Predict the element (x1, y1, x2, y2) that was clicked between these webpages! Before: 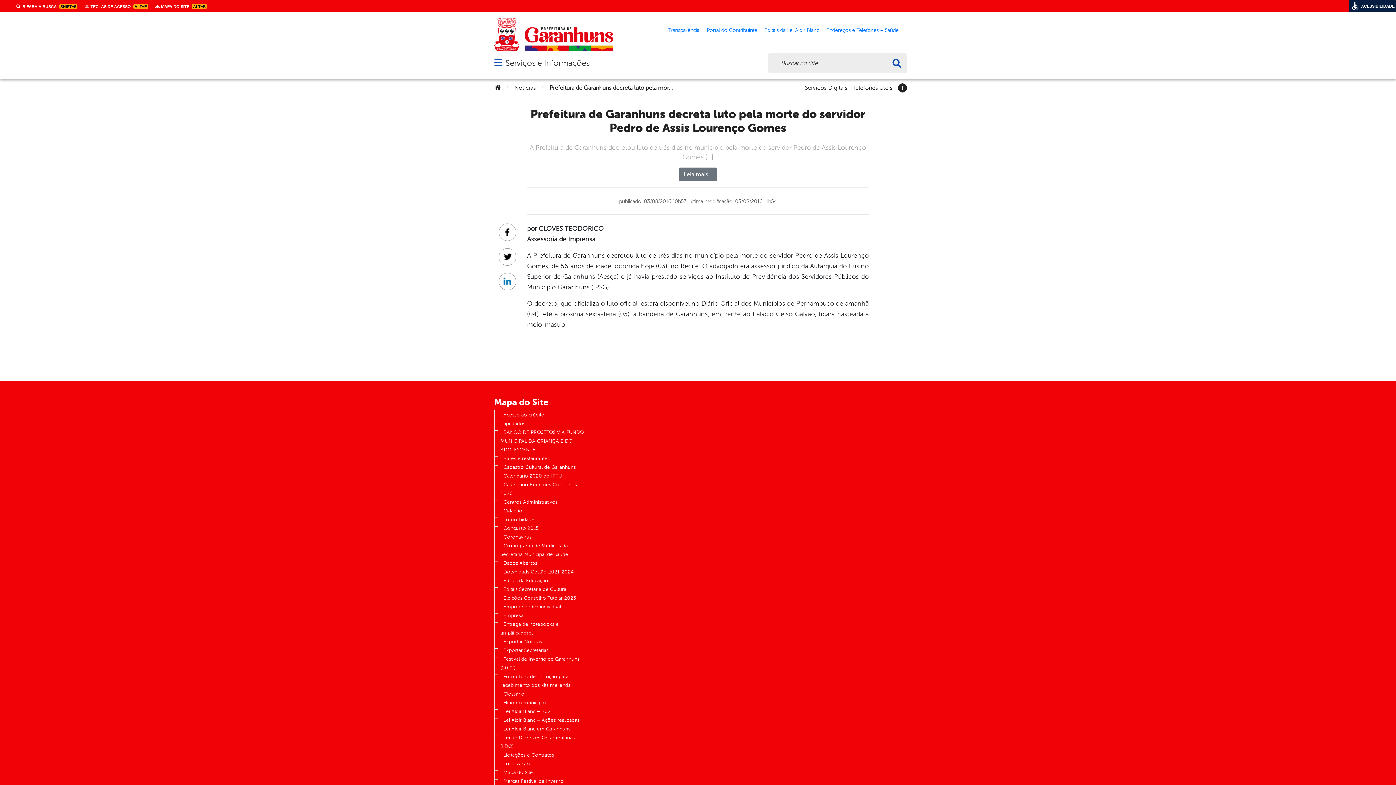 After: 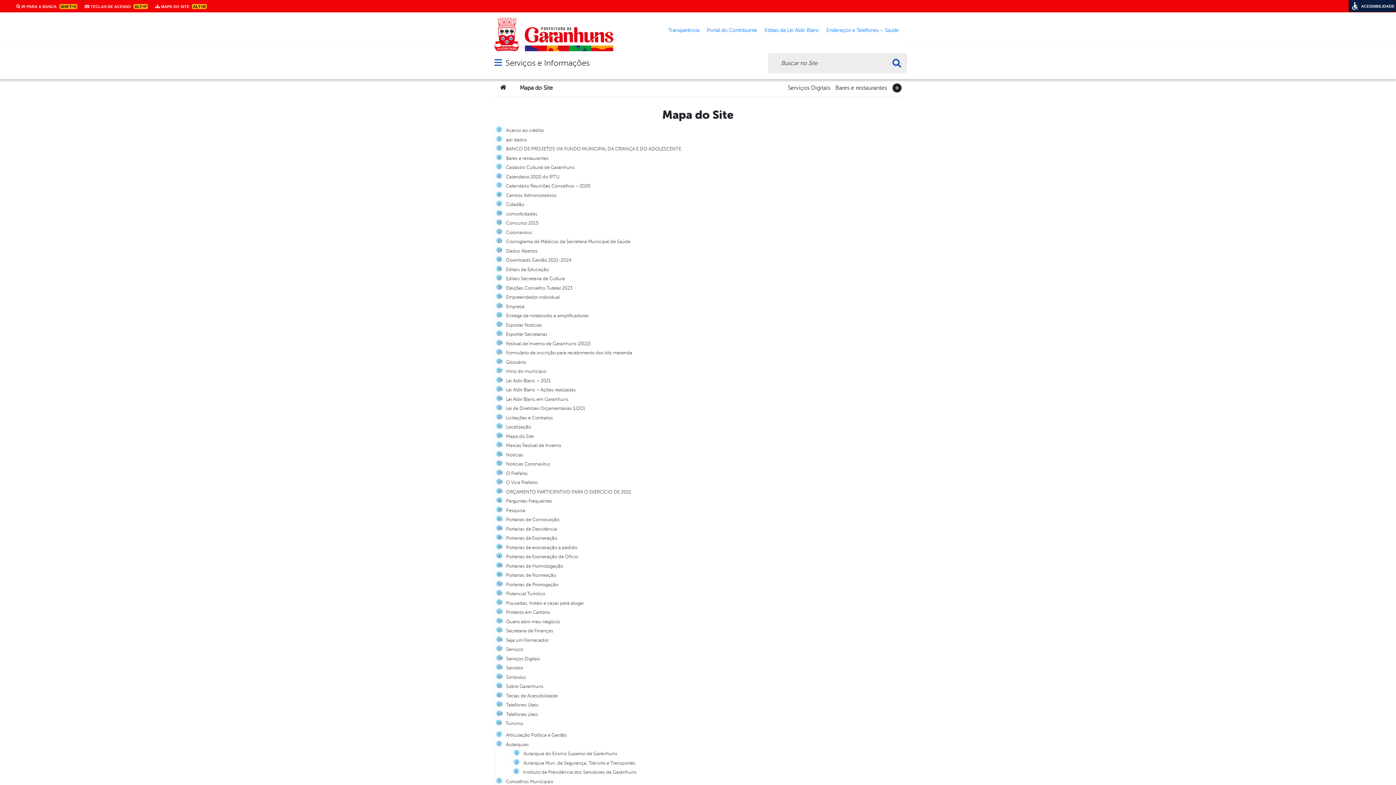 Action: label: Mapa do Site bbox: (500, 767, 536, 778)